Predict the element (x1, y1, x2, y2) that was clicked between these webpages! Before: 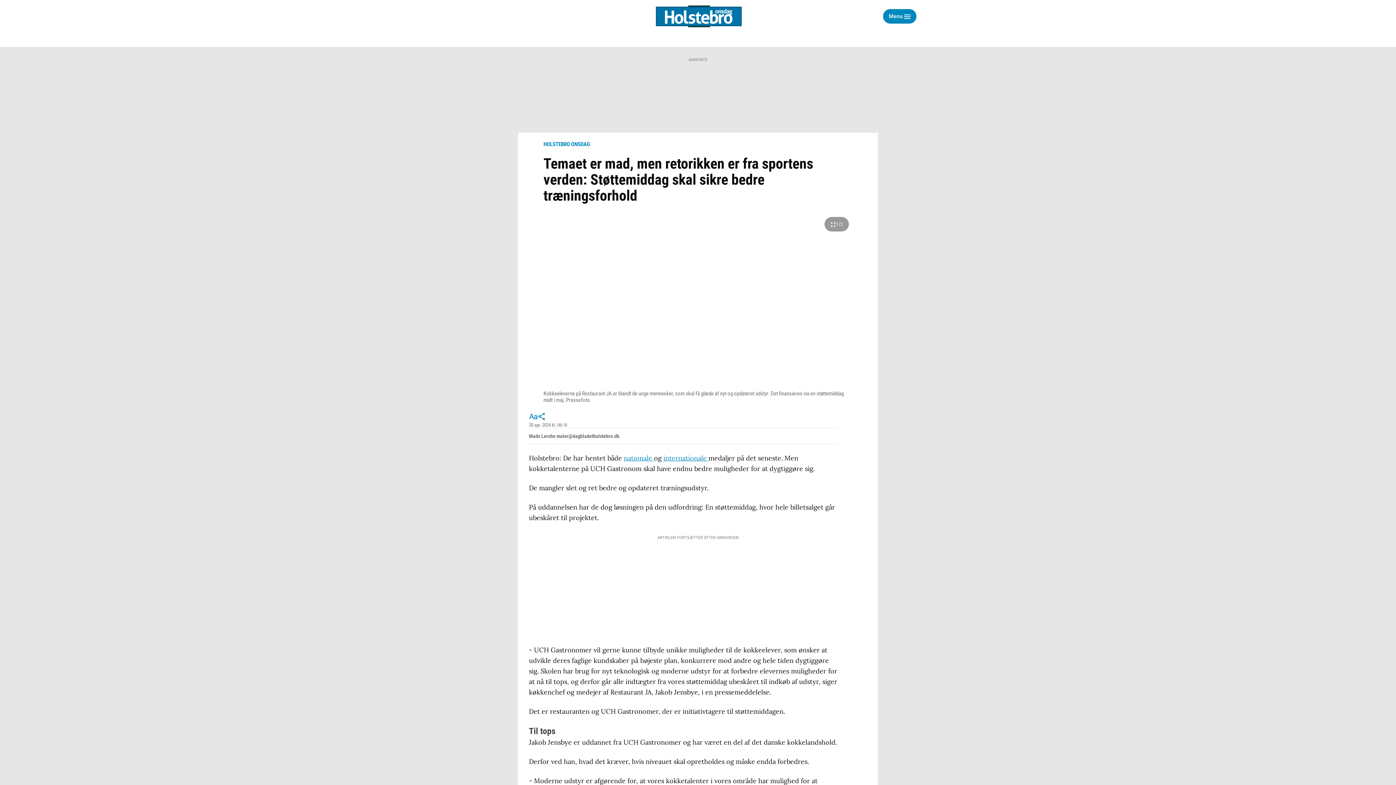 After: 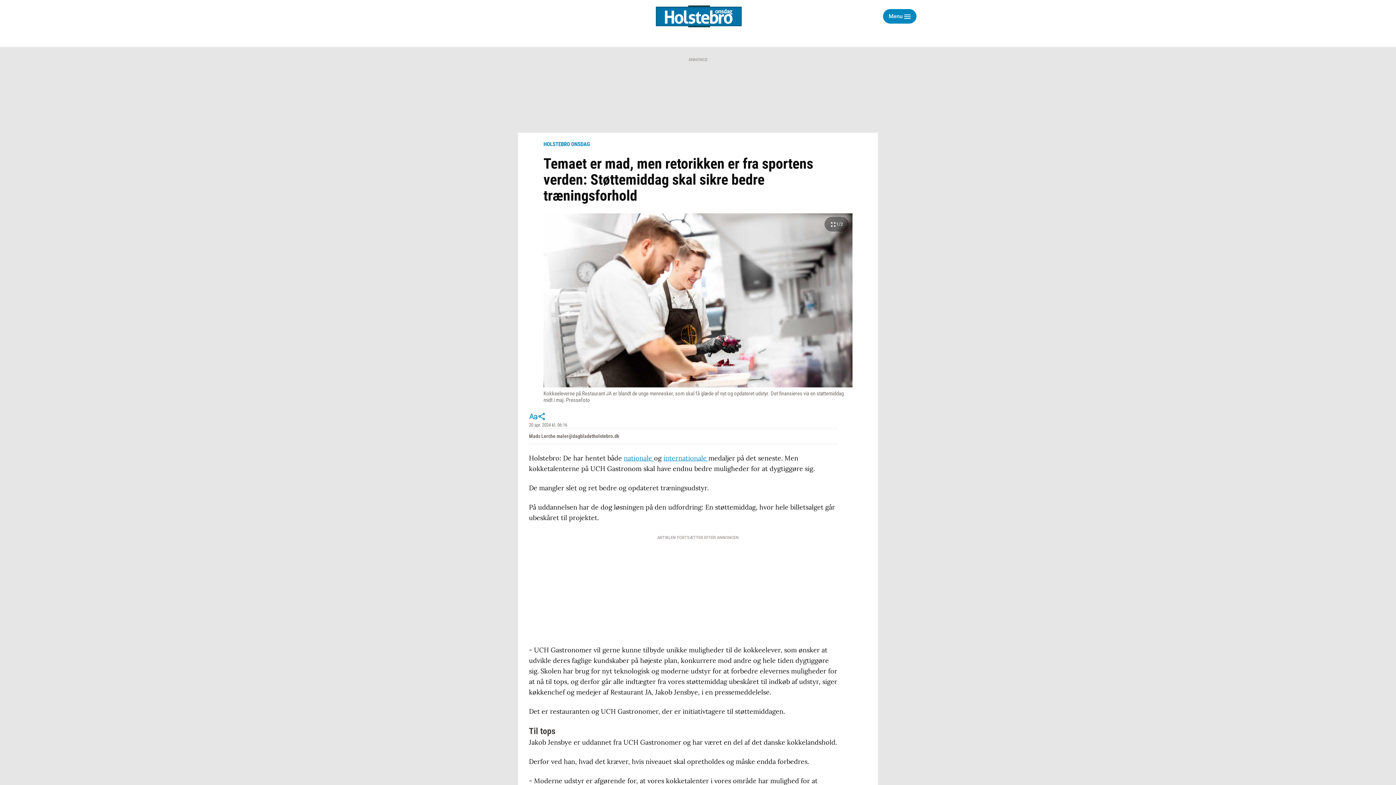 Action: bbox: (624, 454, 654, 462) label: nationale 